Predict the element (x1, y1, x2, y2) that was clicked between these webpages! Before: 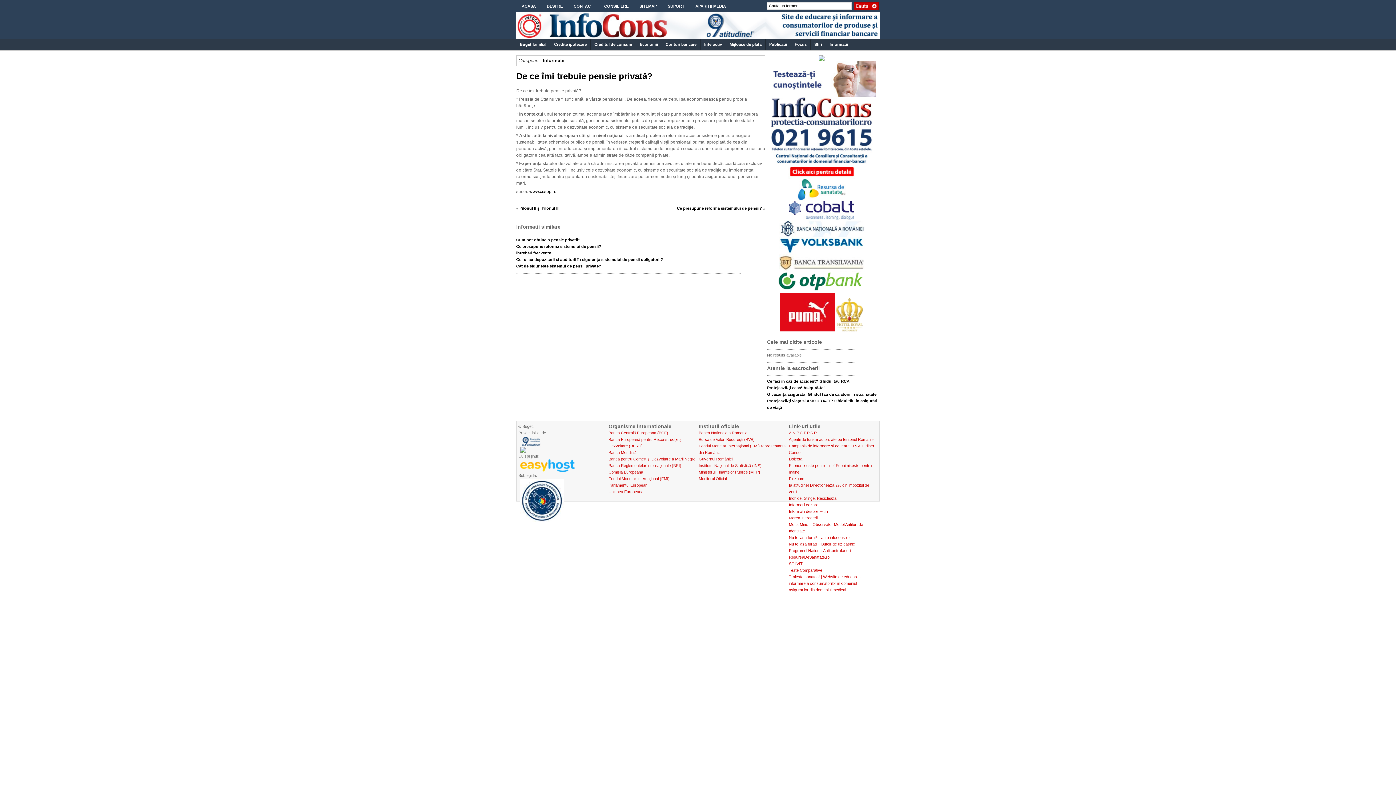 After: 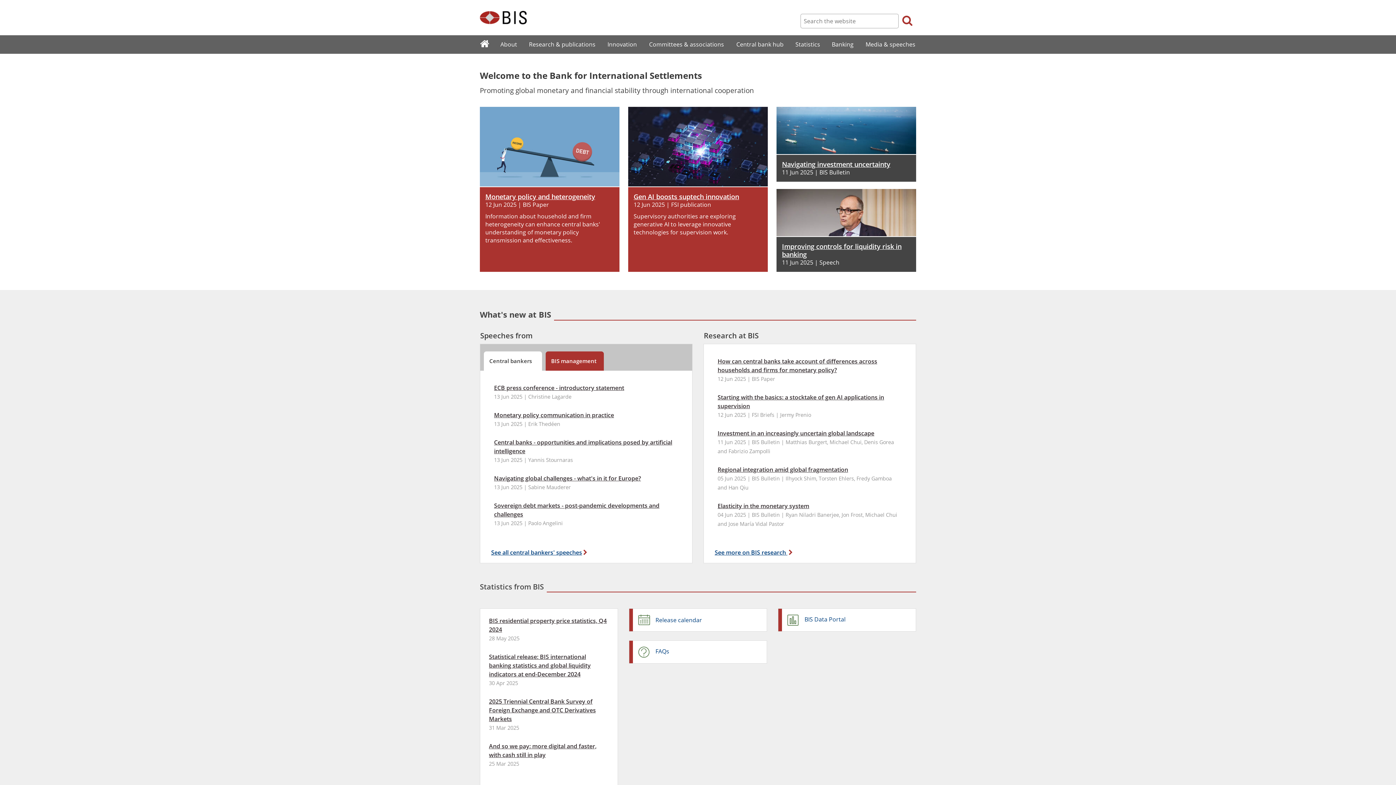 Action: label: Banca Reglementelor internaţionale (BRI) bbox: (608, 463, 681, 468)